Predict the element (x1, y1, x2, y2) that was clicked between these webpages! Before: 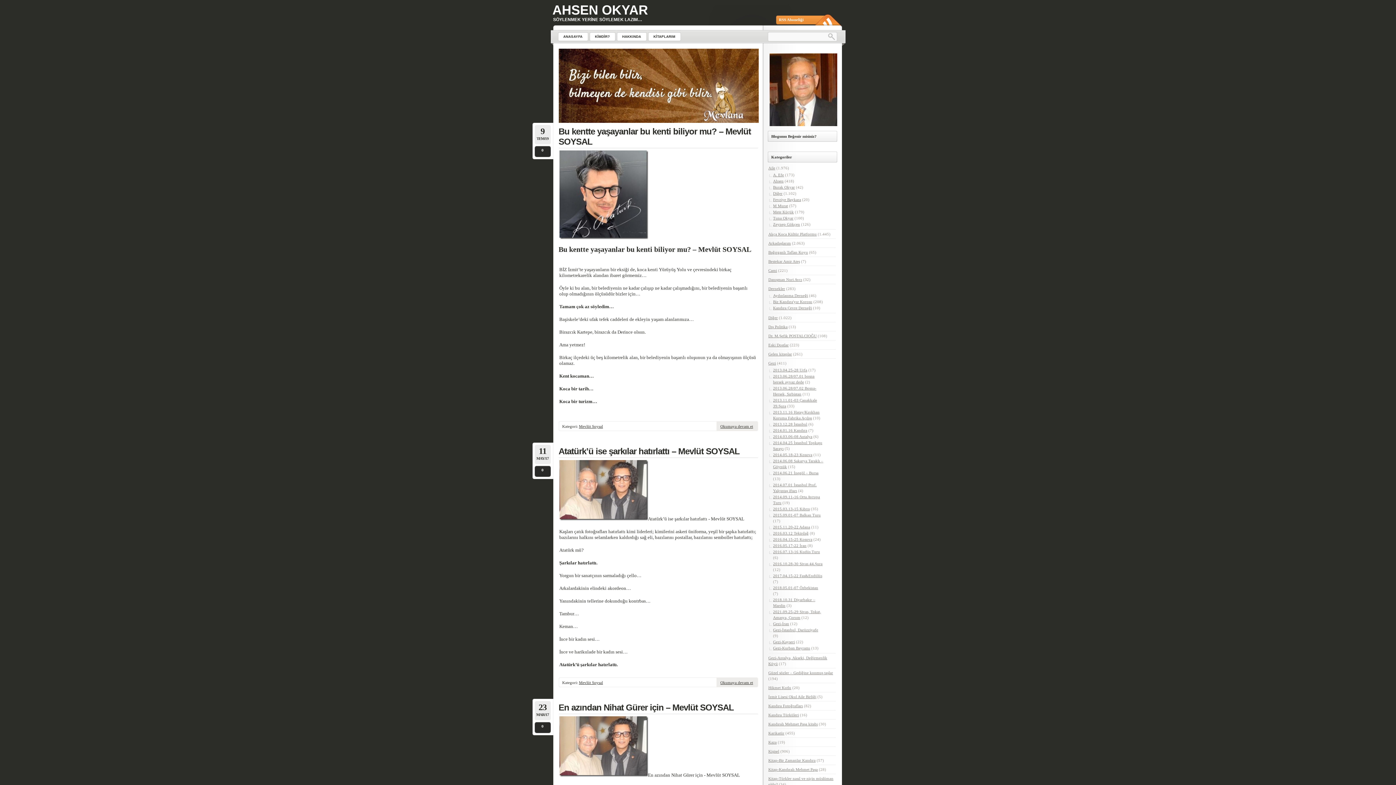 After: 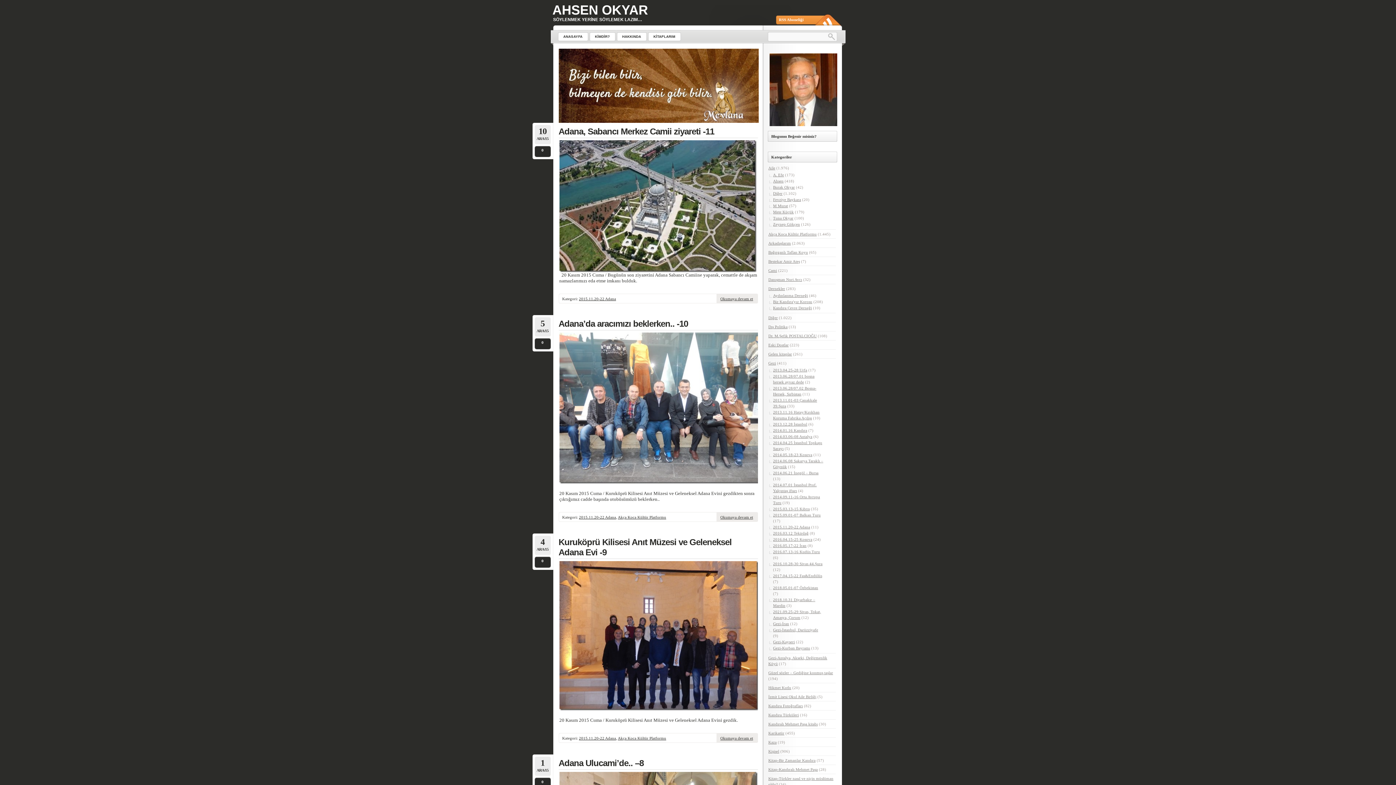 Action: bbox: (773, 525, 810, 529) label: 2015.11.20-22 Adana